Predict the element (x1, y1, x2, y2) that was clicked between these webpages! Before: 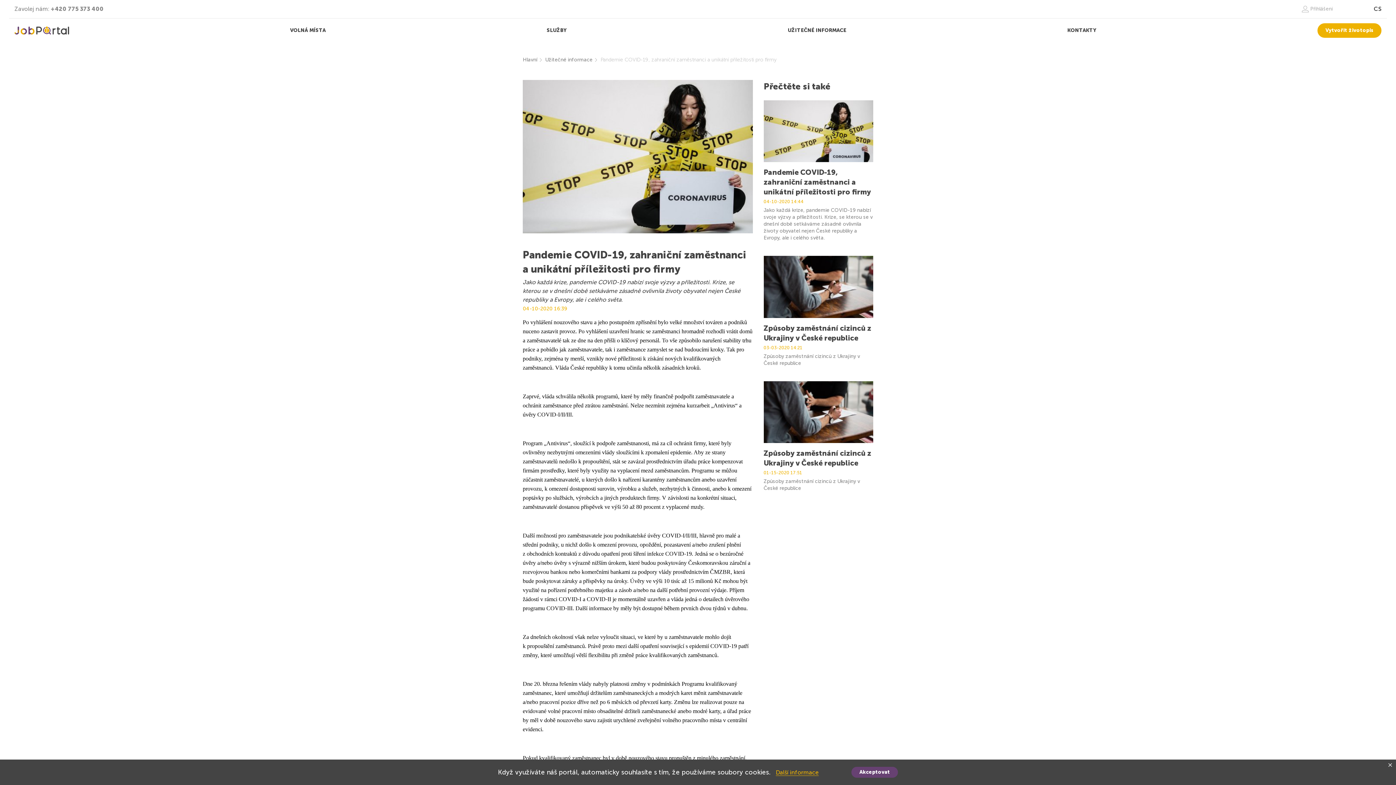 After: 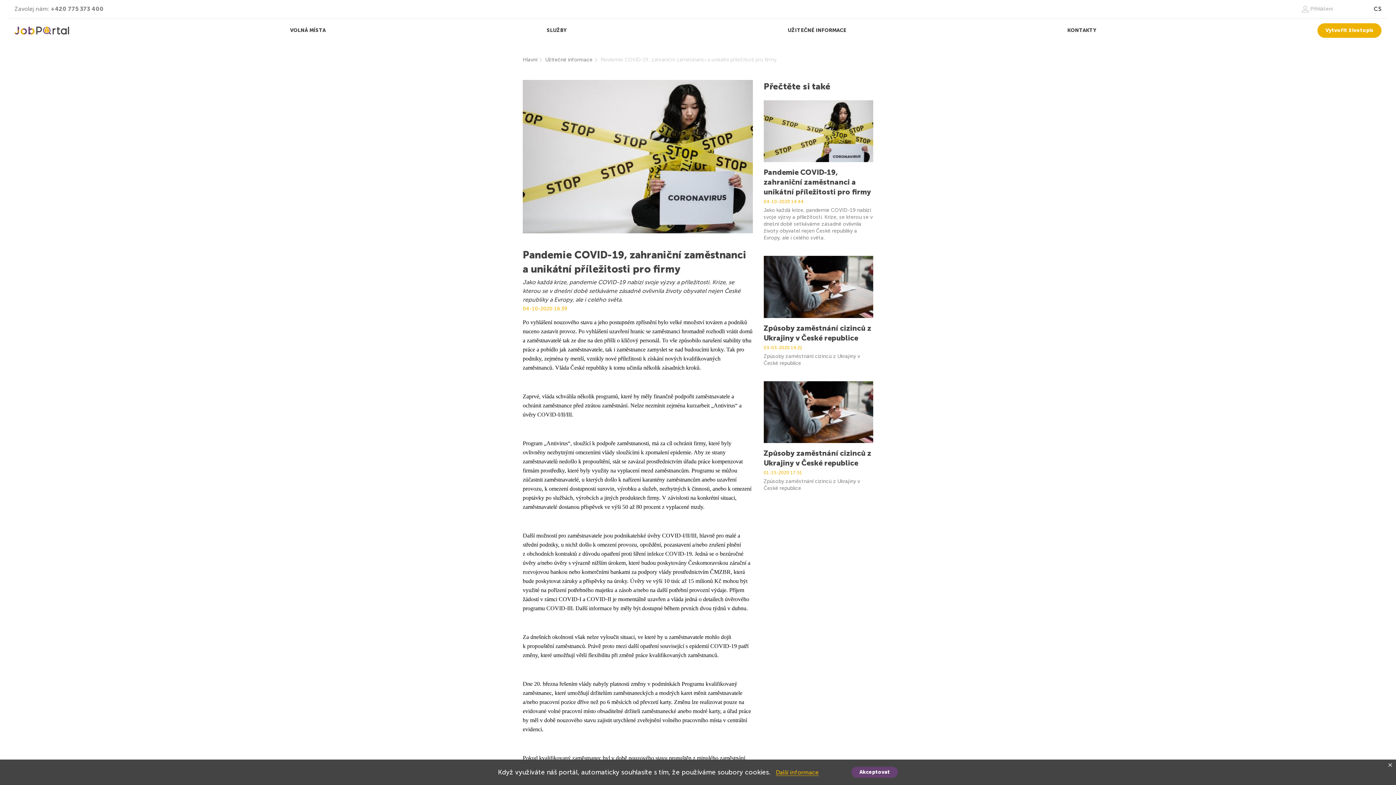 Action: label: +420 775 373 400 bbox: (50, 5, 103, 12)